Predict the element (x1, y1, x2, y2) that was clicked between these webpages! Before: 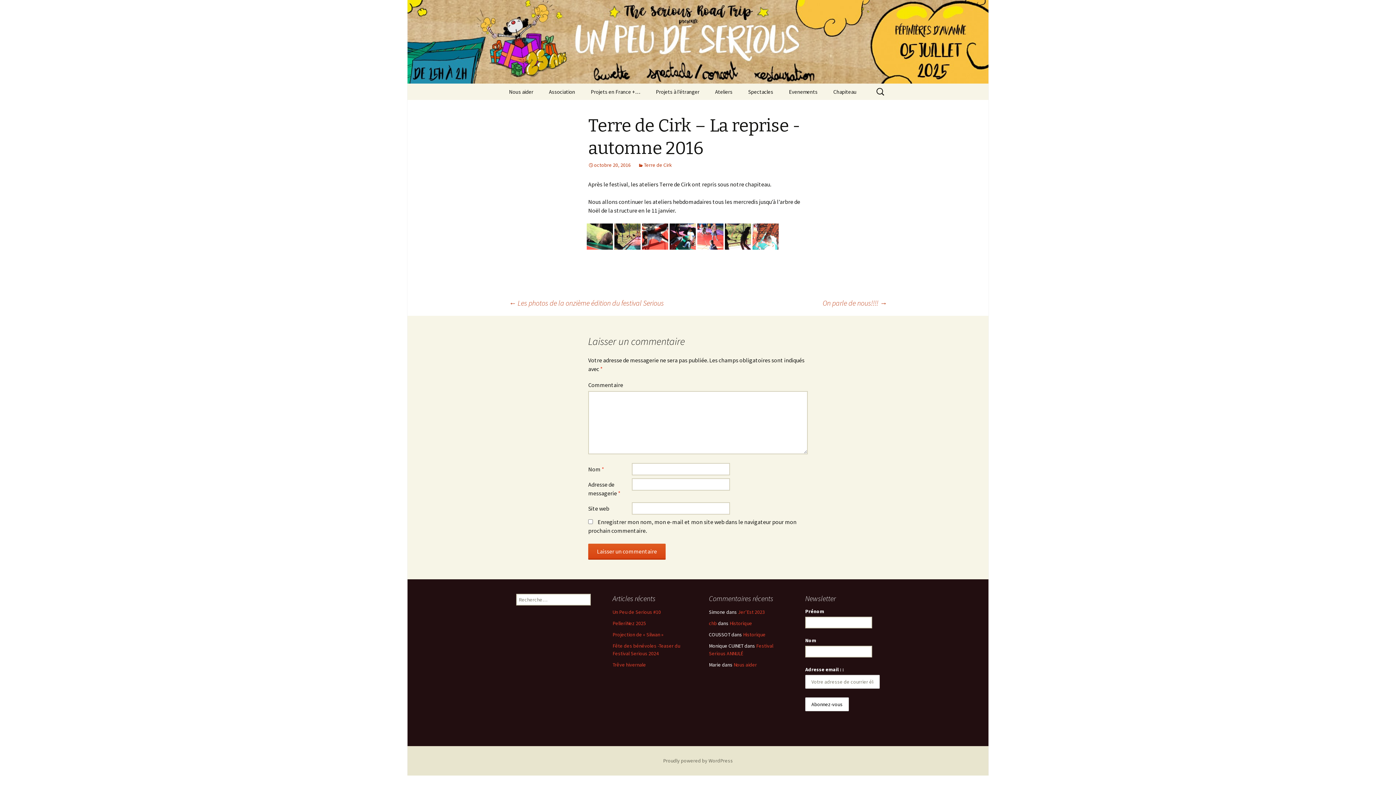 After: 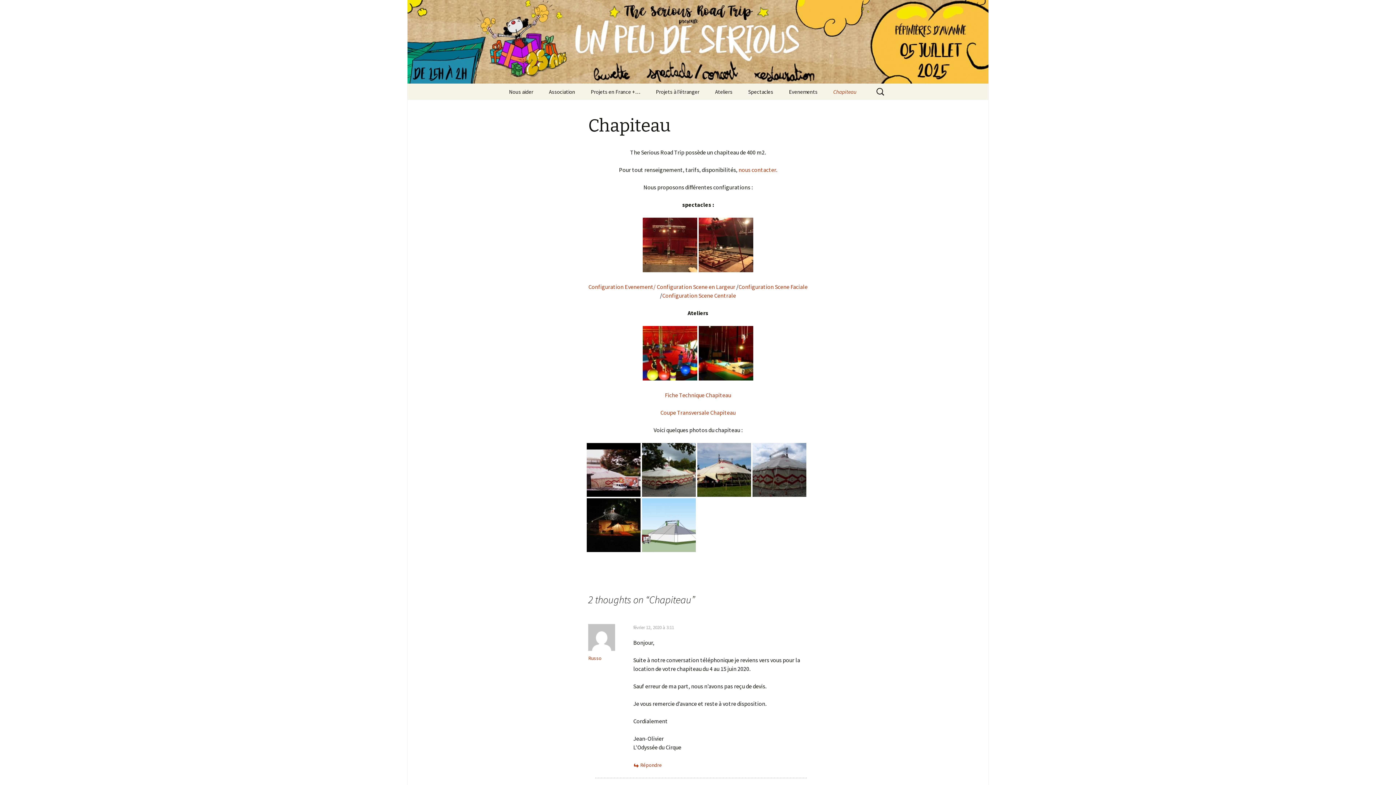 Action: bbox: (826, 83, 864, 100) label: Chapiteau